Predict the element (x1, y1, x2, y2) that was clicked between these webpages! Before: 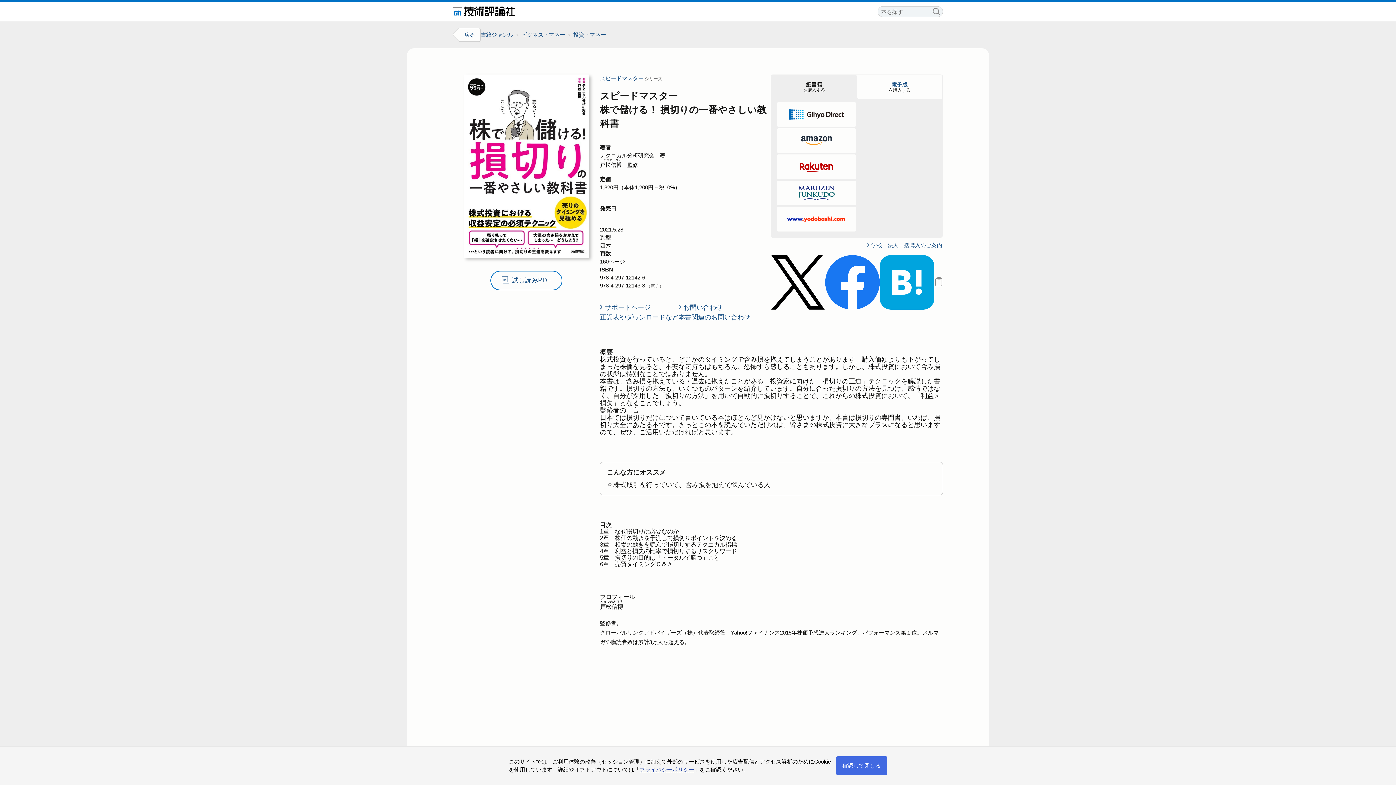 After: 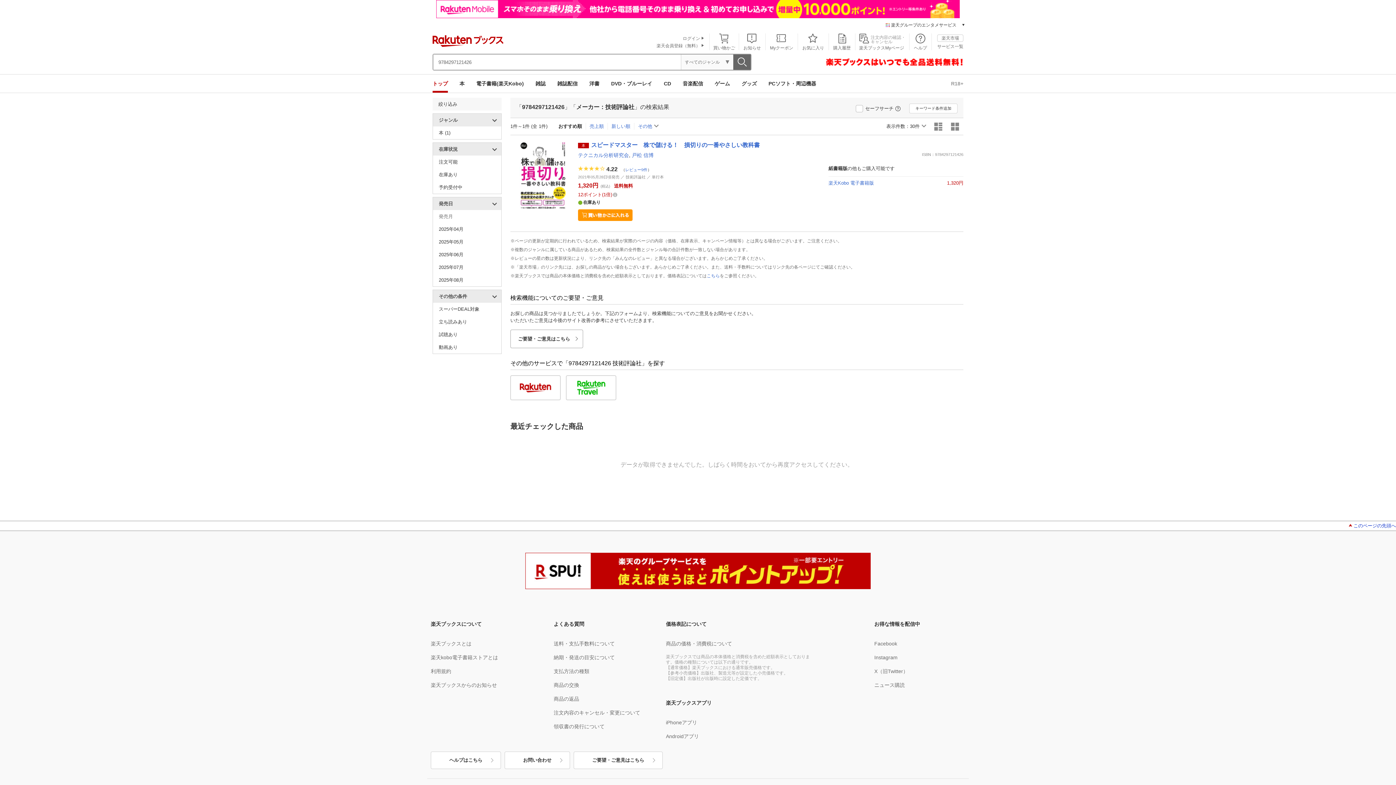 Action: bbox: (777, 154, 855, 179)